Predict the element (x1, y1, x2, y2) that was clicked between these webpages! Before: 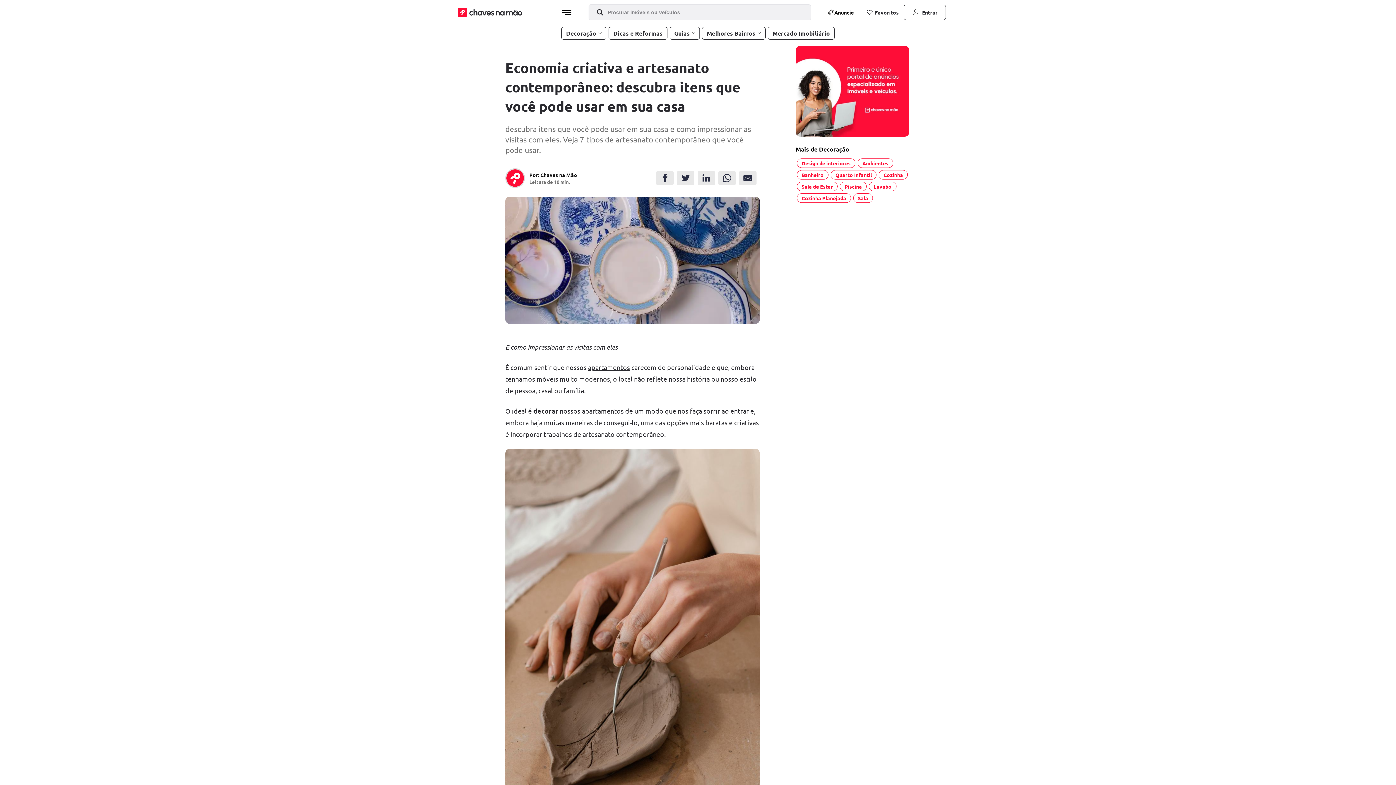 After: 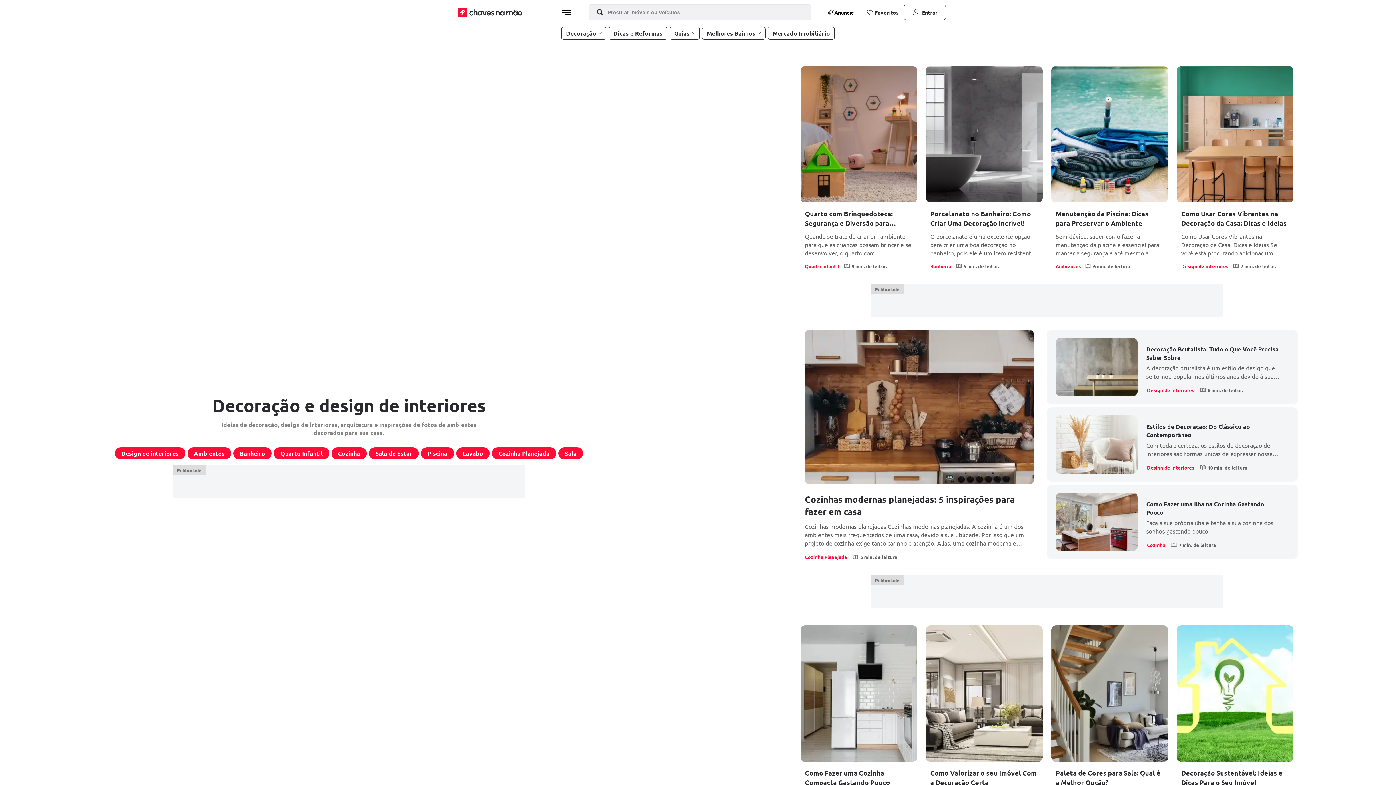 Action: bbox: (561, 27, 606, 39) label: Decoração